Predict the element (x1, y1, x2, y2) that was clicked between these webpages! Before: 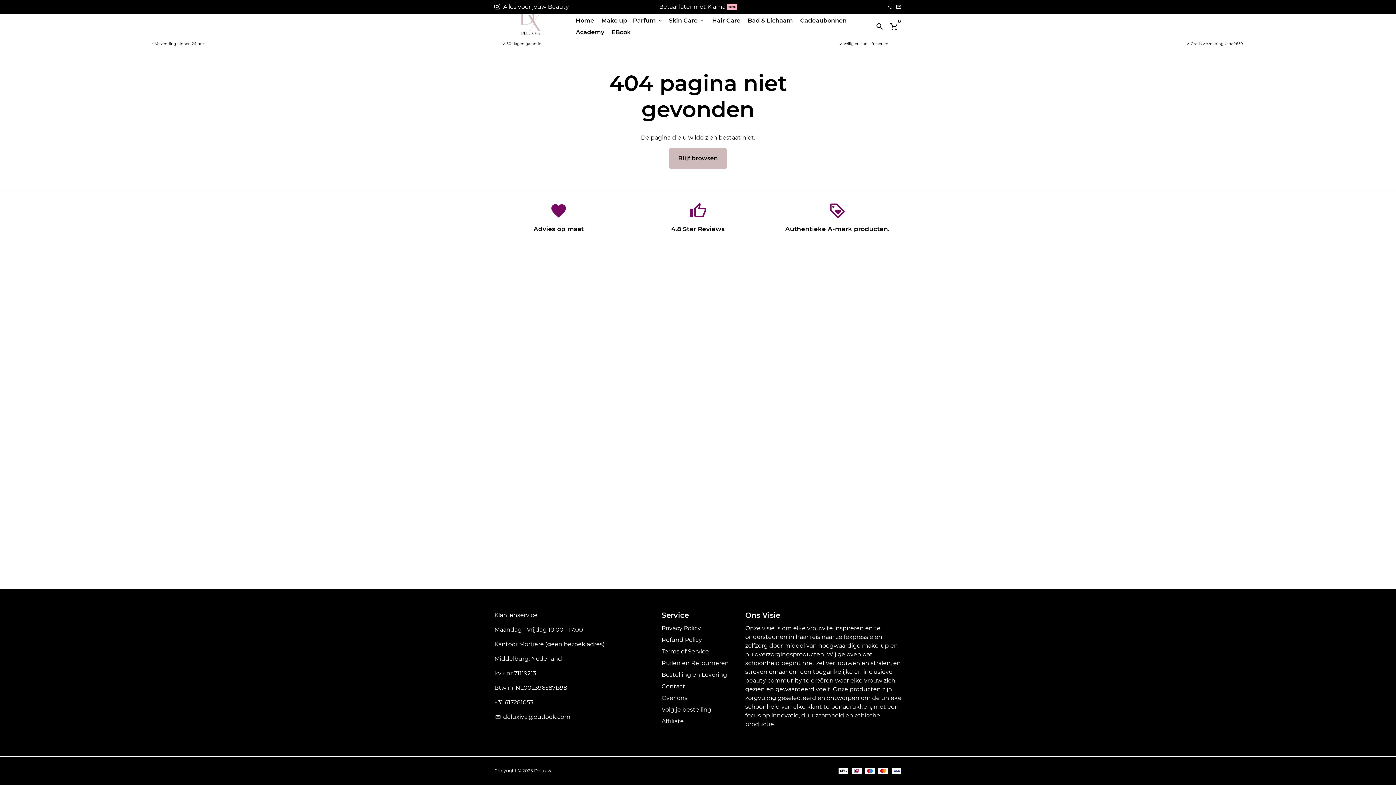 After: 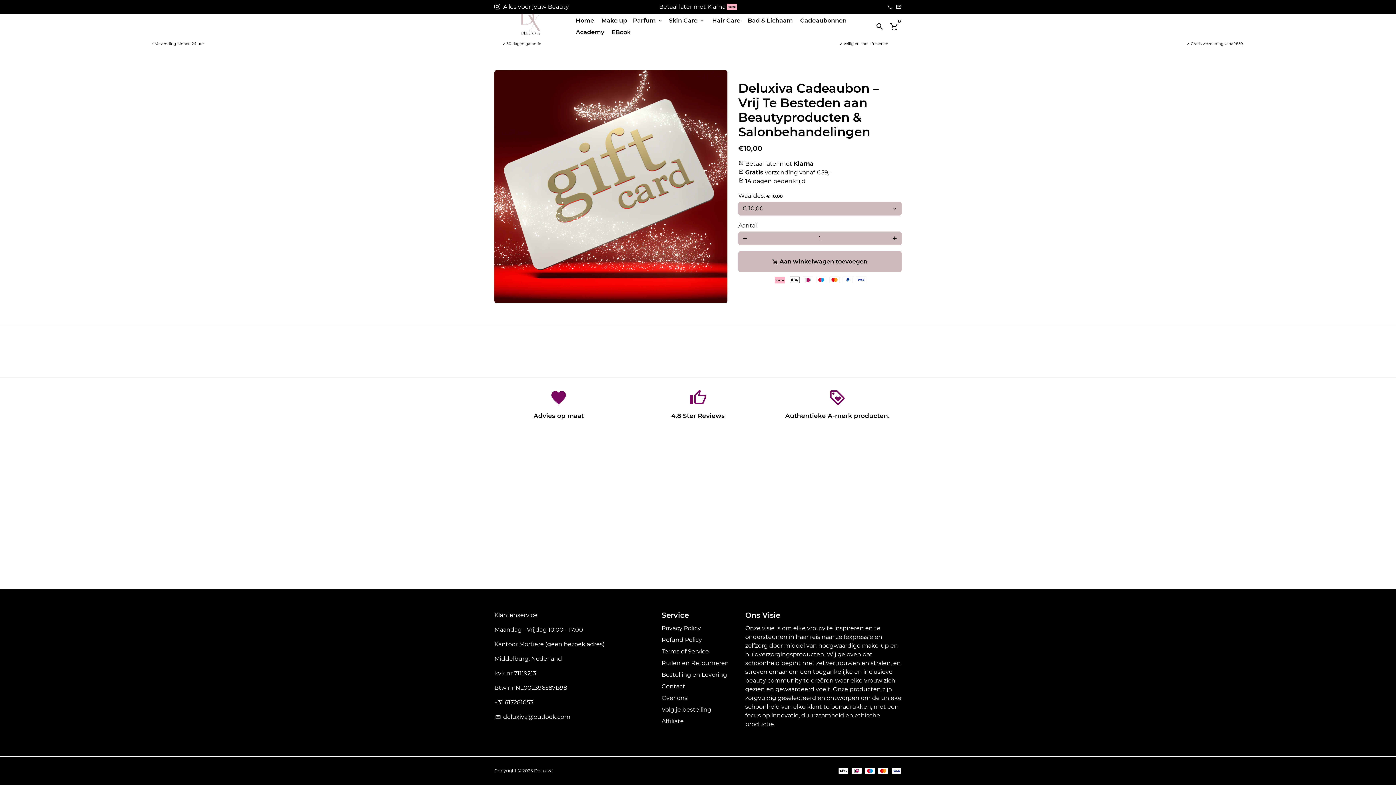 Action: bbox: (797, 14, 849, 26) label: Cadeaubonnen